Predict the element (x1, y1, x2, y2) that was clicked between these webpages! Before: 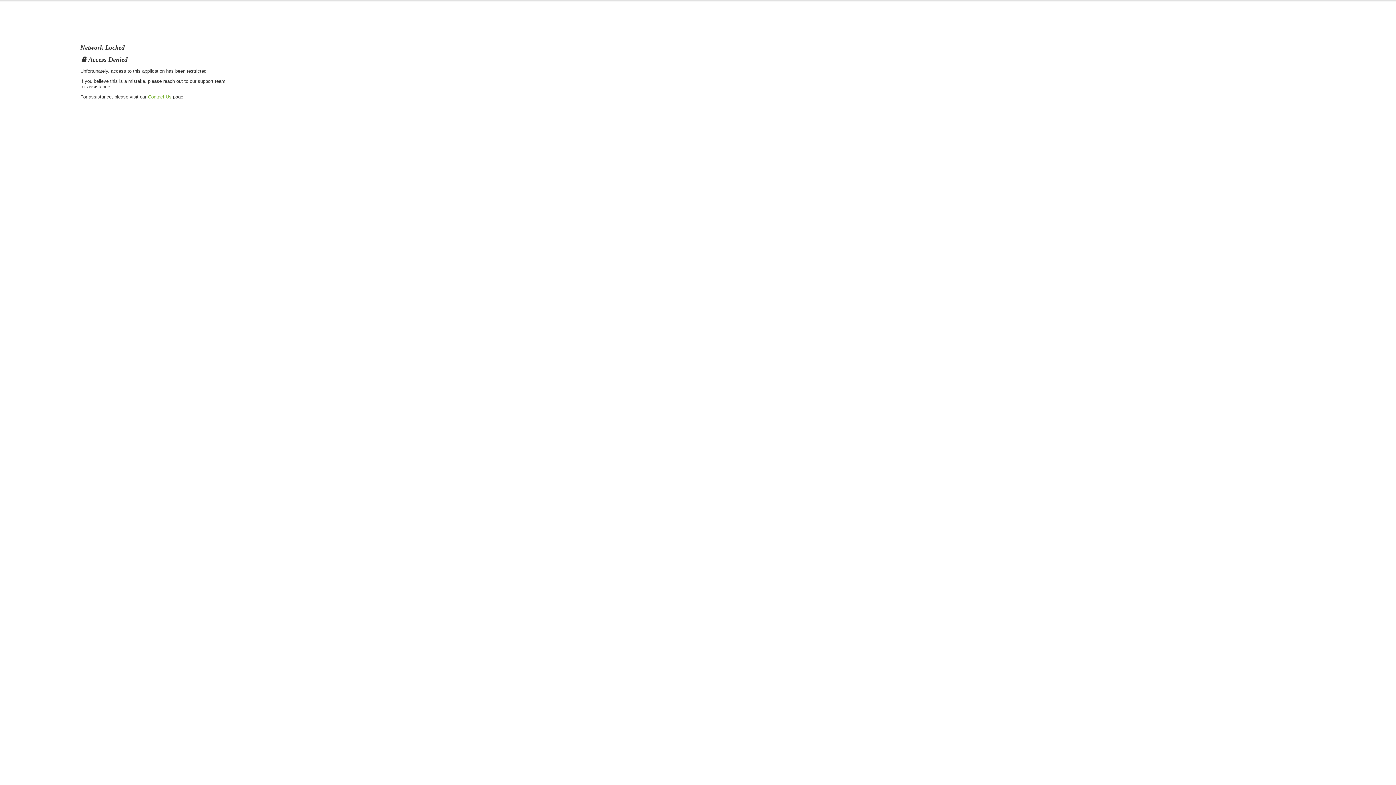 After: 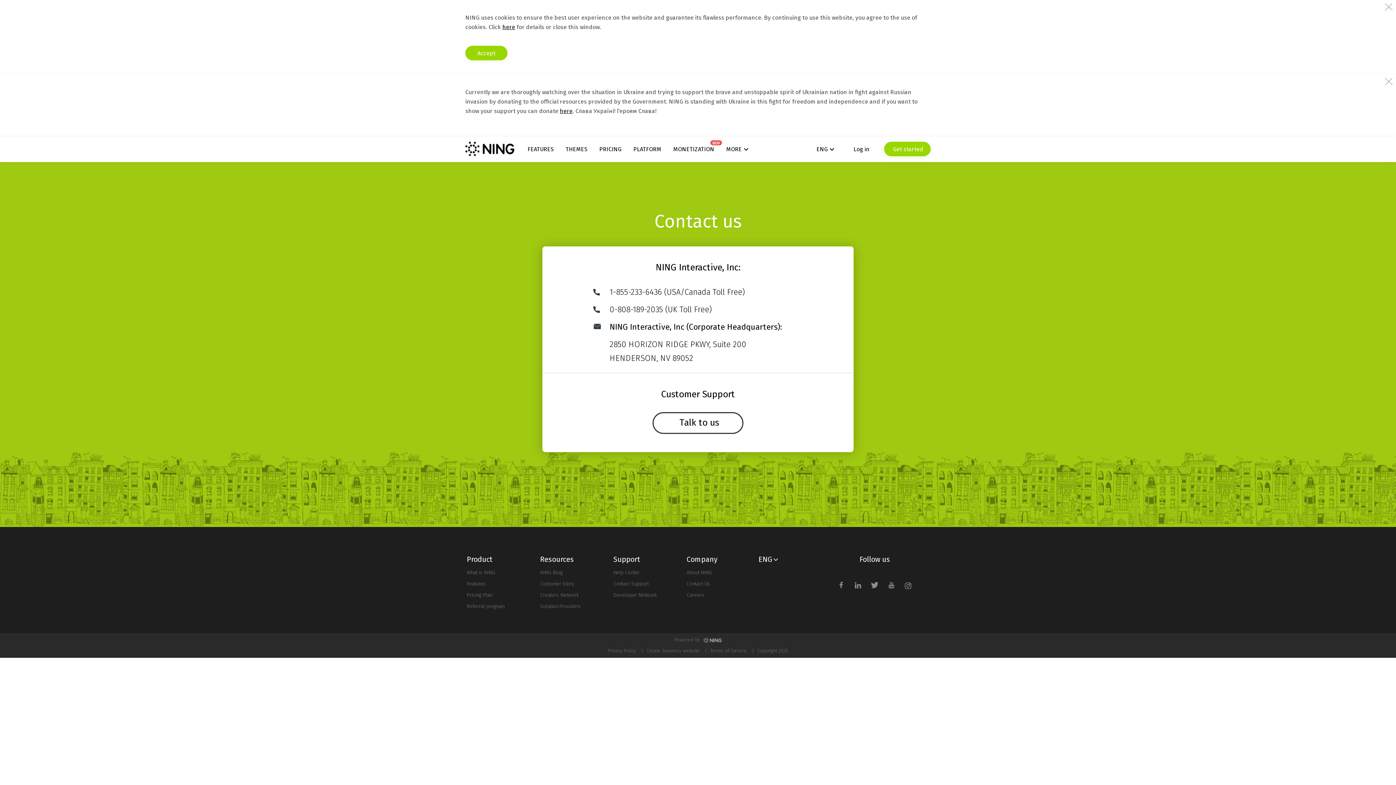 Action: label: Contact Us bbox: (148, 94, 171, 99)